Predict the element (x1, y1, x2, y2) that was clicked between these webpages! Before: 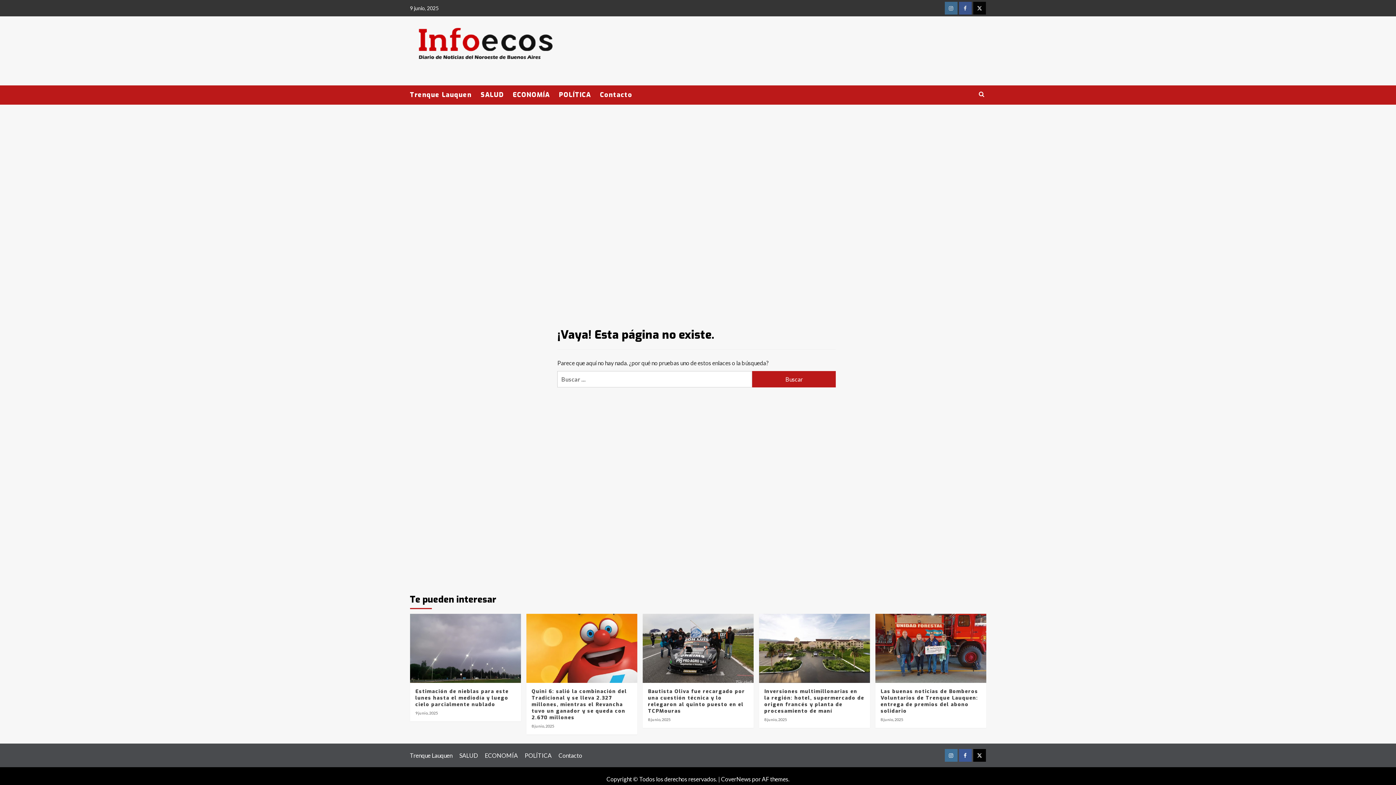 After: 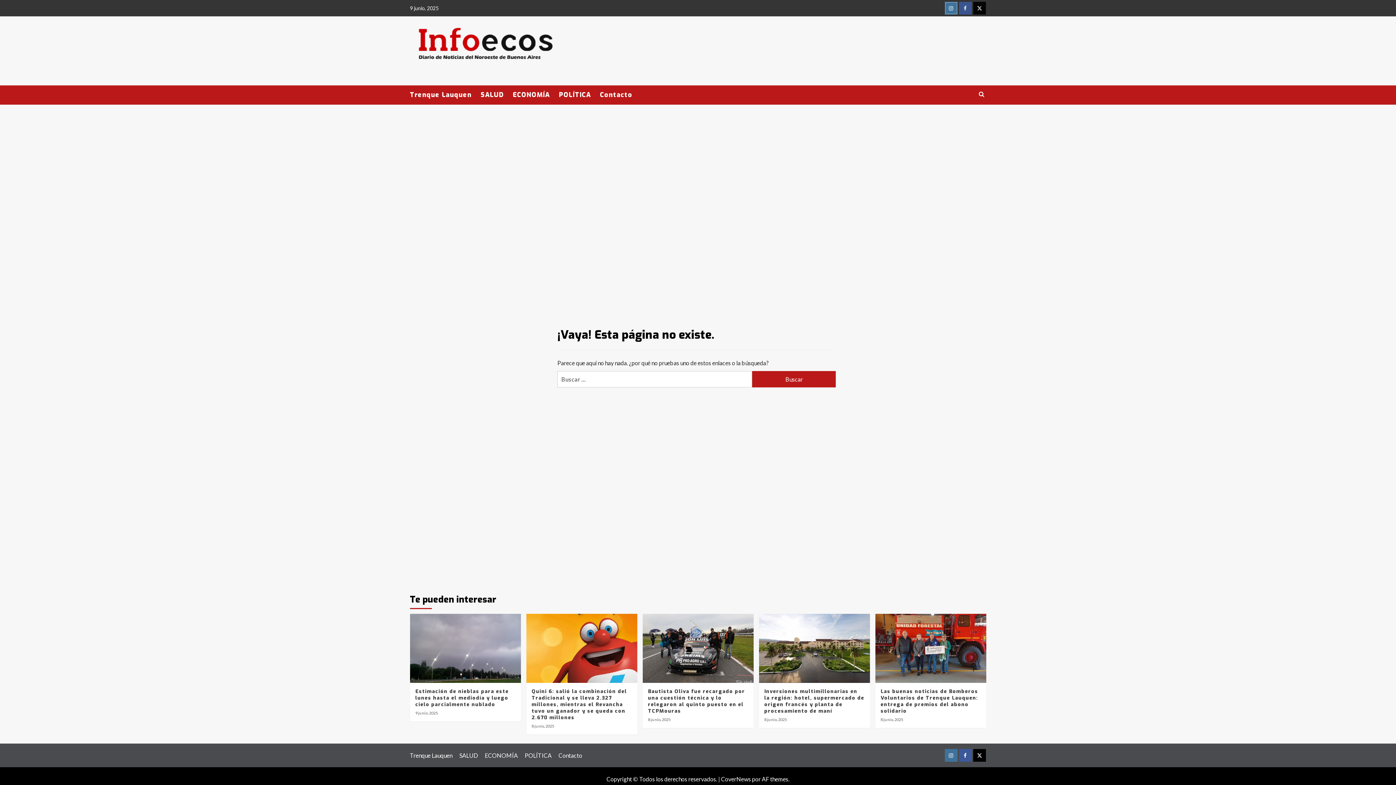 Action: label: Instagram bbox: (944, 1, 957, 14)